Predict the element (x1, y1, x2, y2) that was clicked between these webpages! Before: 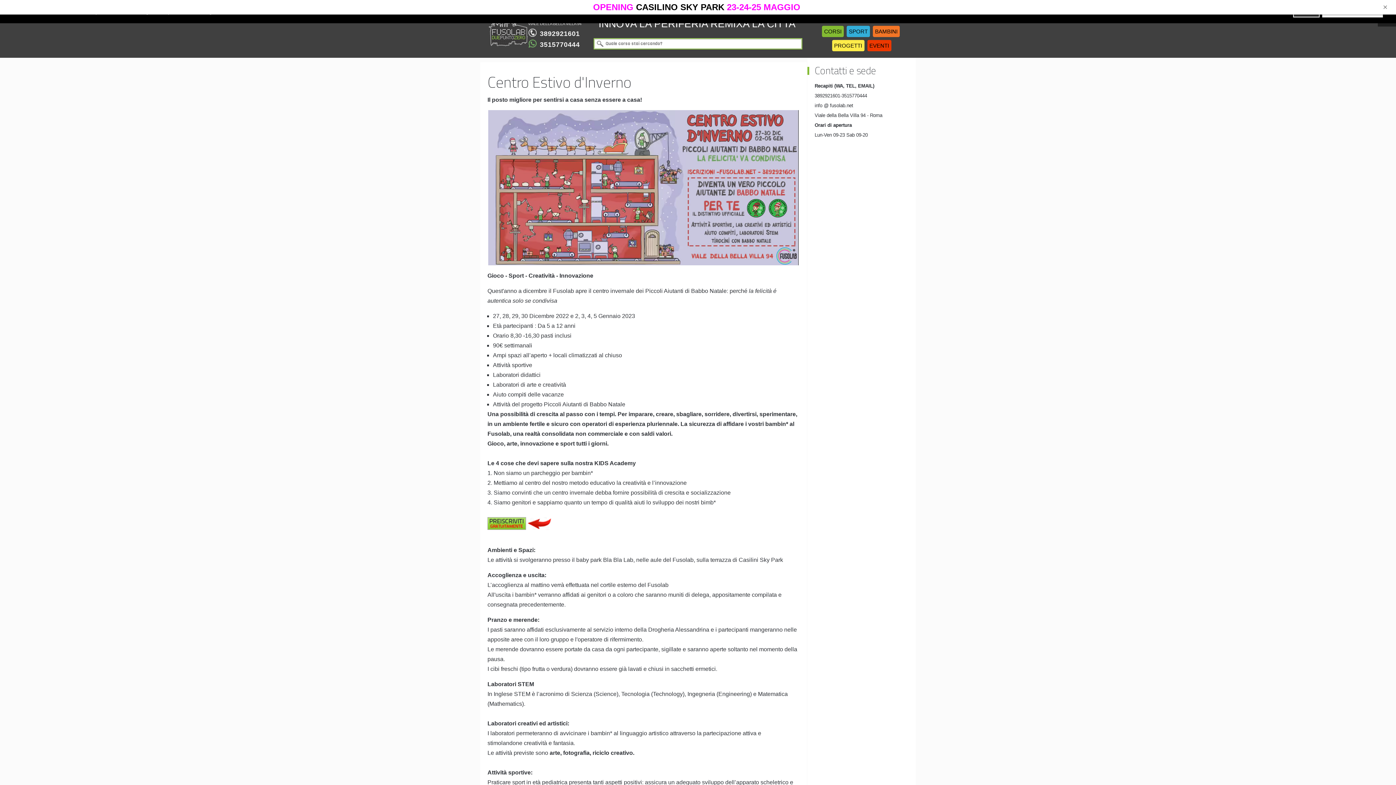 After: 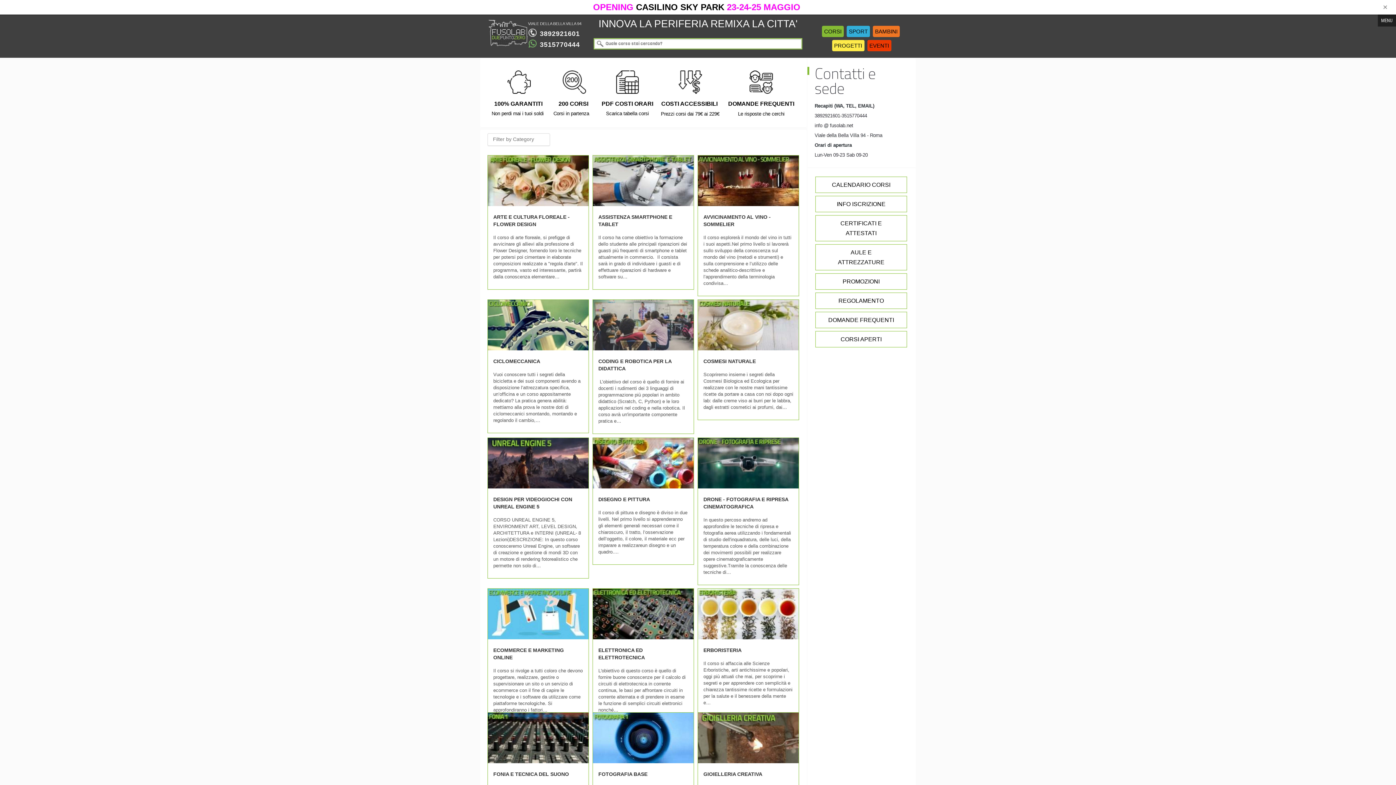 Action: bbox: (822, 25, 844, 37) label: CORSI